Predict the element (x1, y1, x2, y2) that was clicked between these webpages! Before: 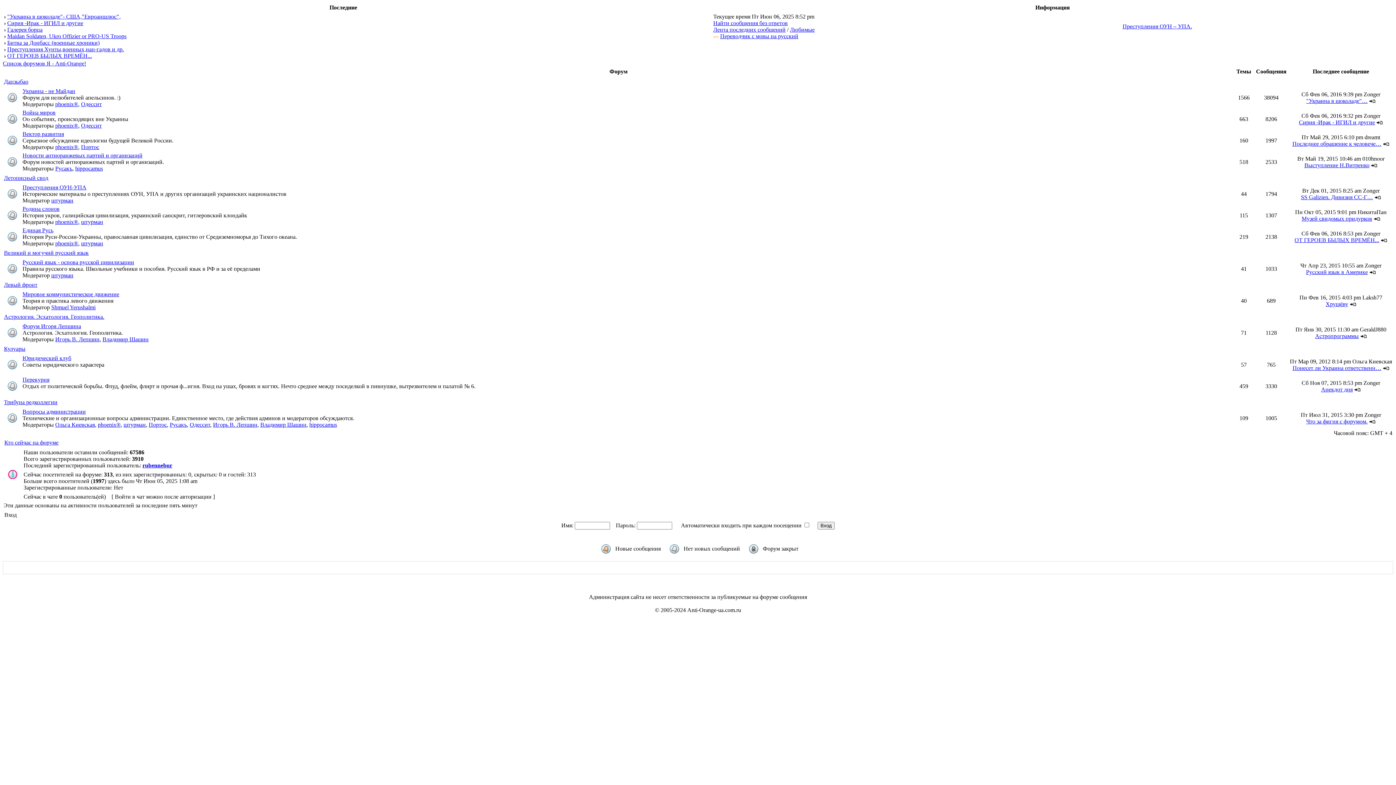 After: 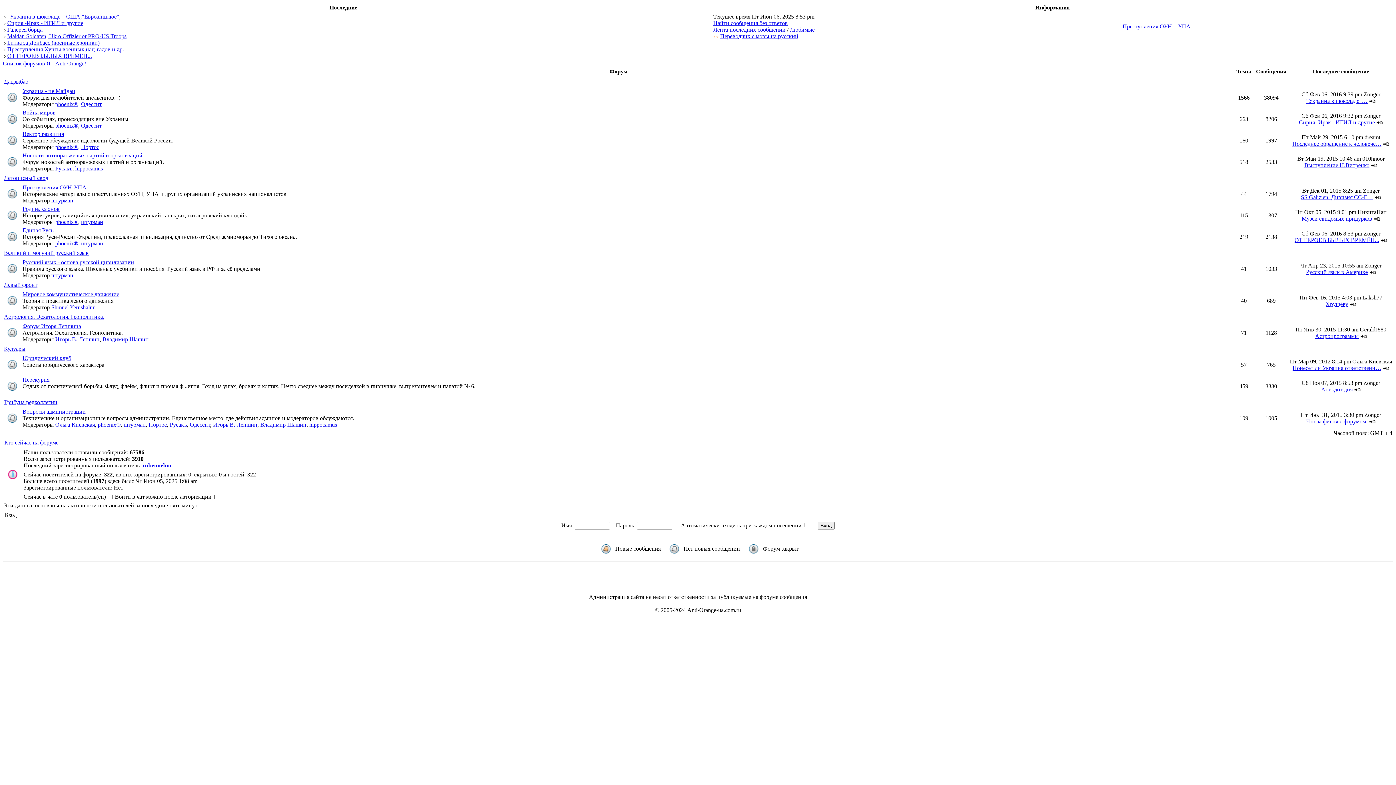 Action: bbox: (142, 462, 172, 468) label: rubennebur